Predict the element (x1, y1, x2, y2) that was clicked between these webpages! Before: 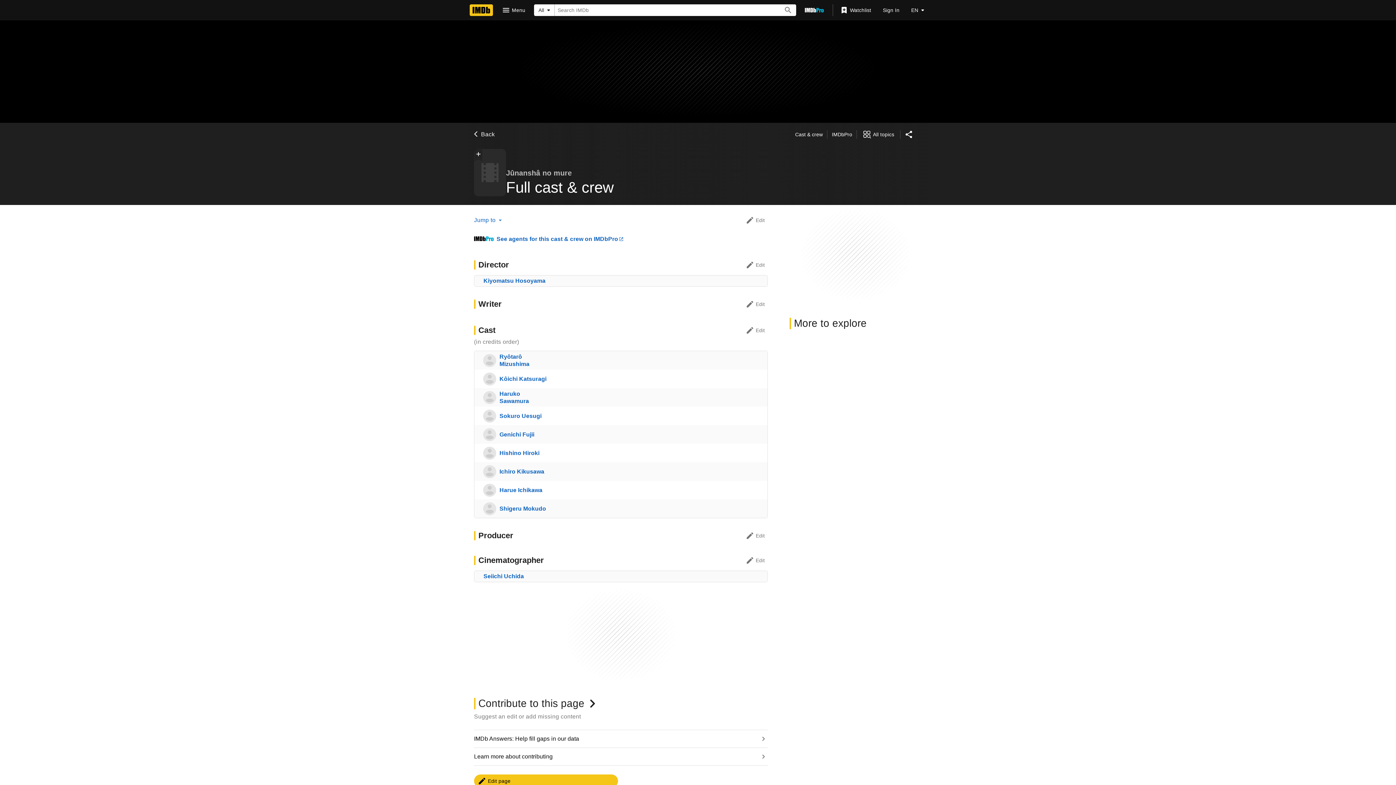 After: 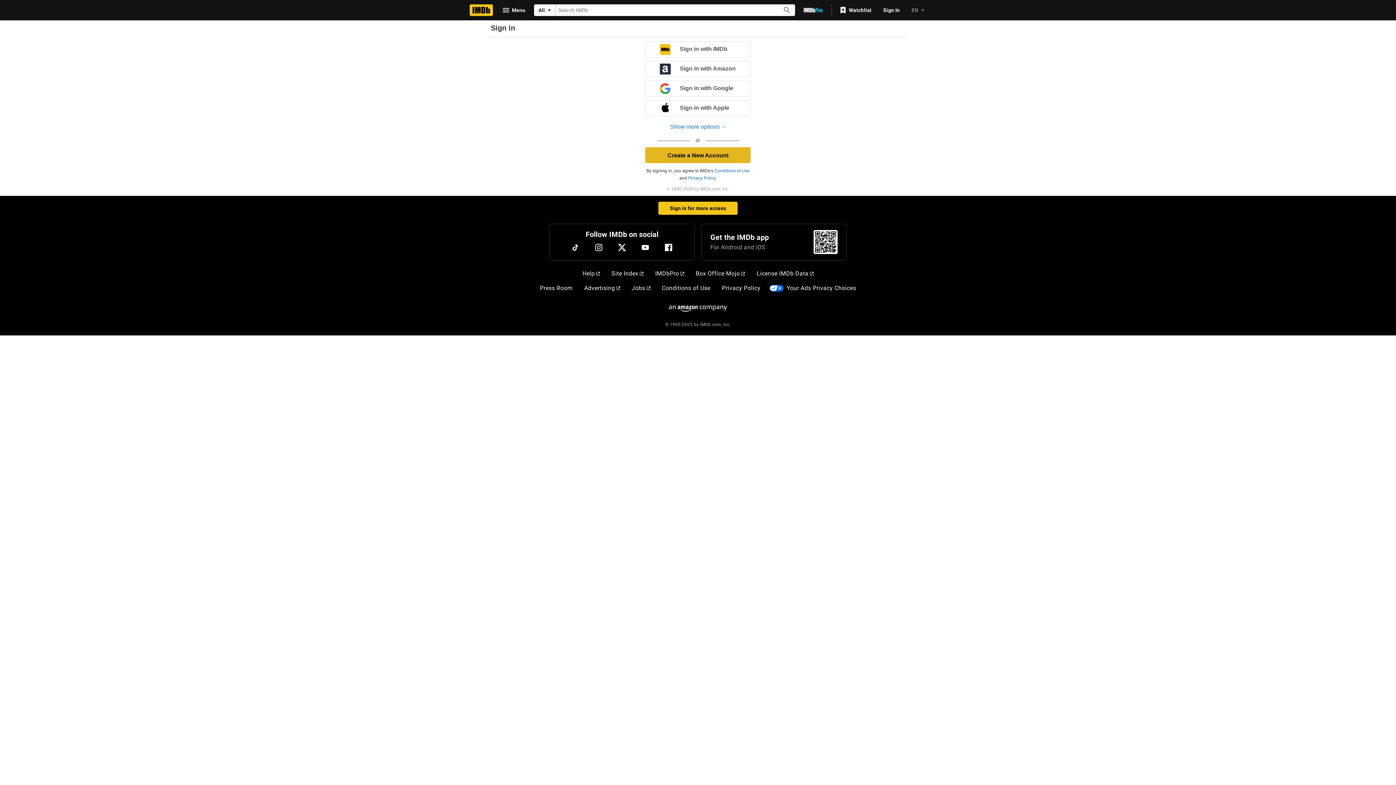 Action: bbox: (836, 3, 877, 16) label: Watchlist